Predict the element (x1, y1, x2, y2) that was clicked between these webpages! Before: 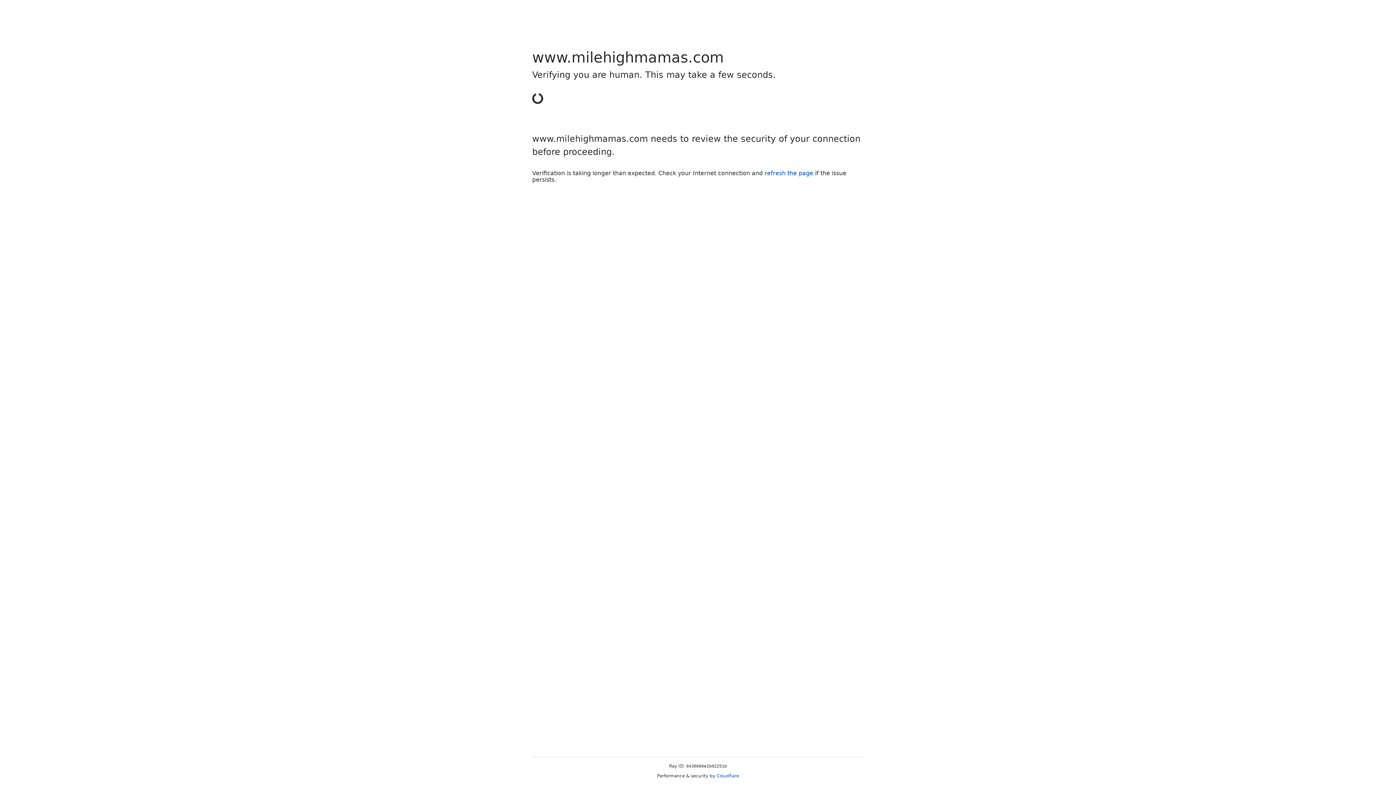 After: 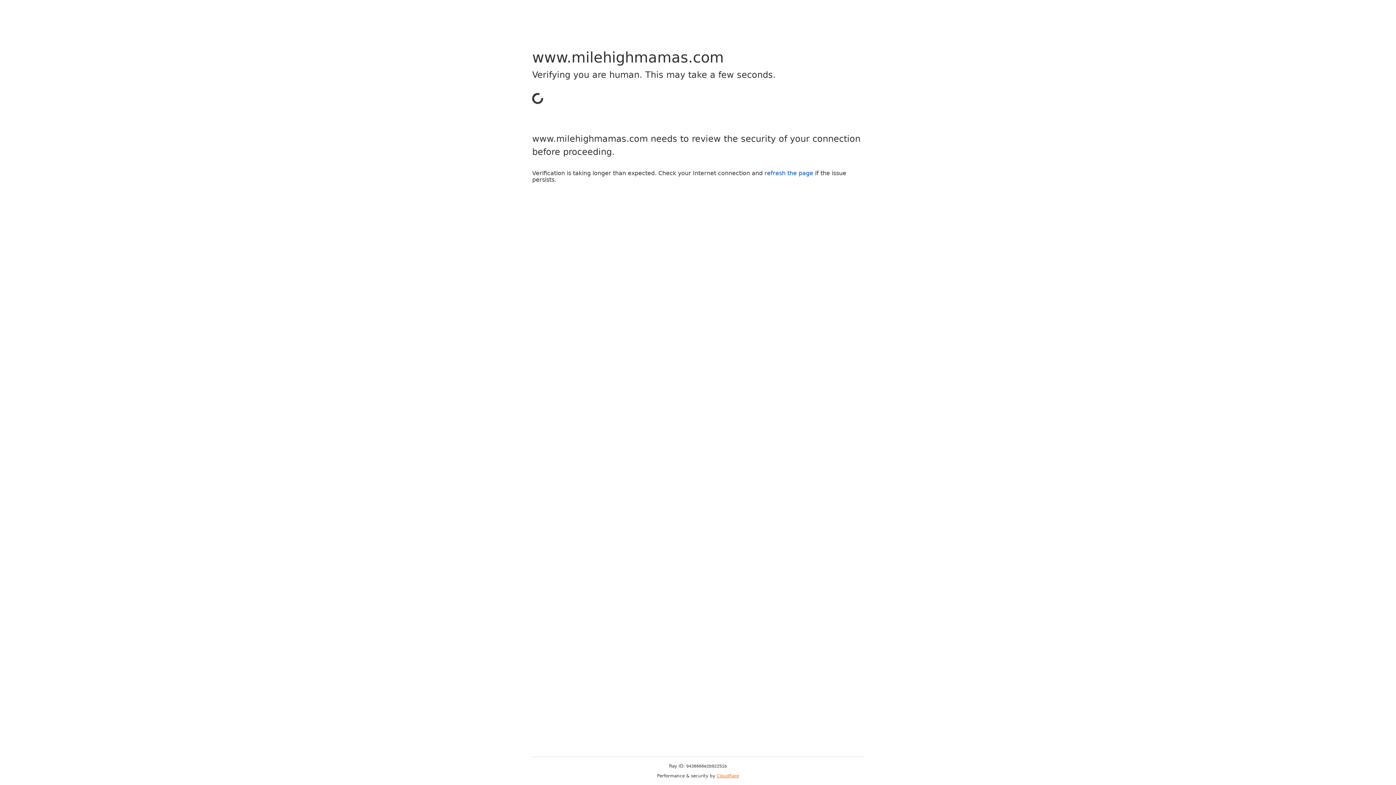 Action: label: Cloudflare bbox: (716, 773, 739, 778)